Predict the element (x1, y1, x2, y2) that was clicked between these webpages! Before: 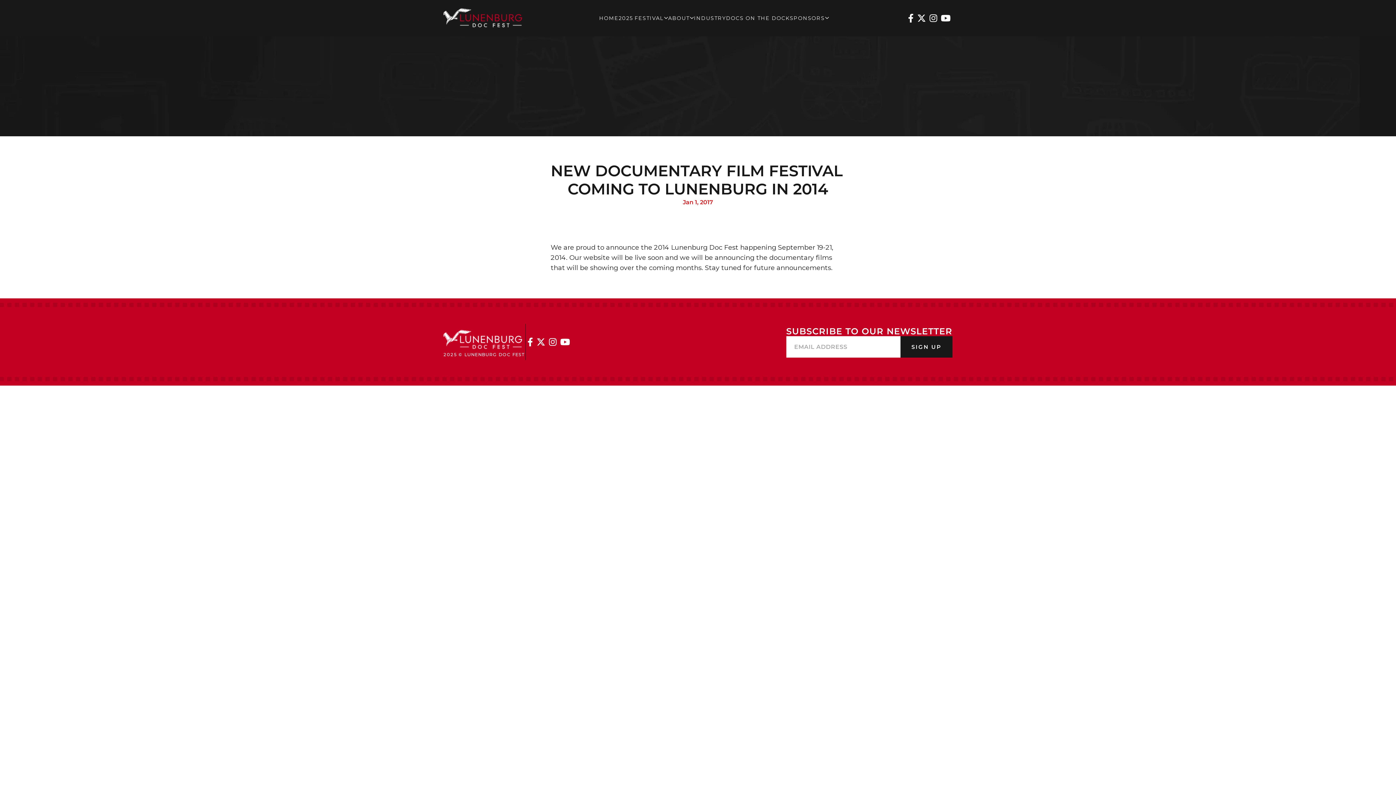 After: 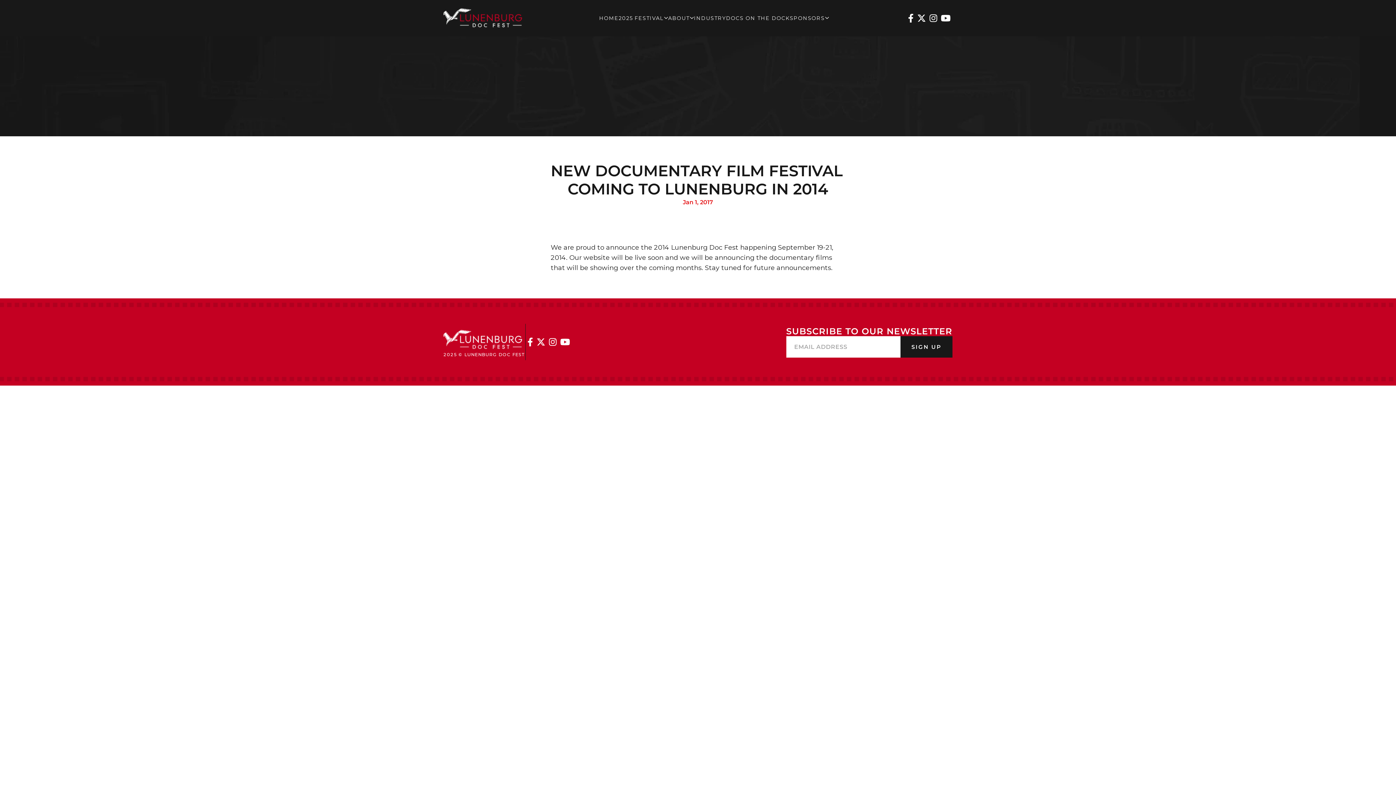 Action: label:  bbox: (558, 334, 572, 349)